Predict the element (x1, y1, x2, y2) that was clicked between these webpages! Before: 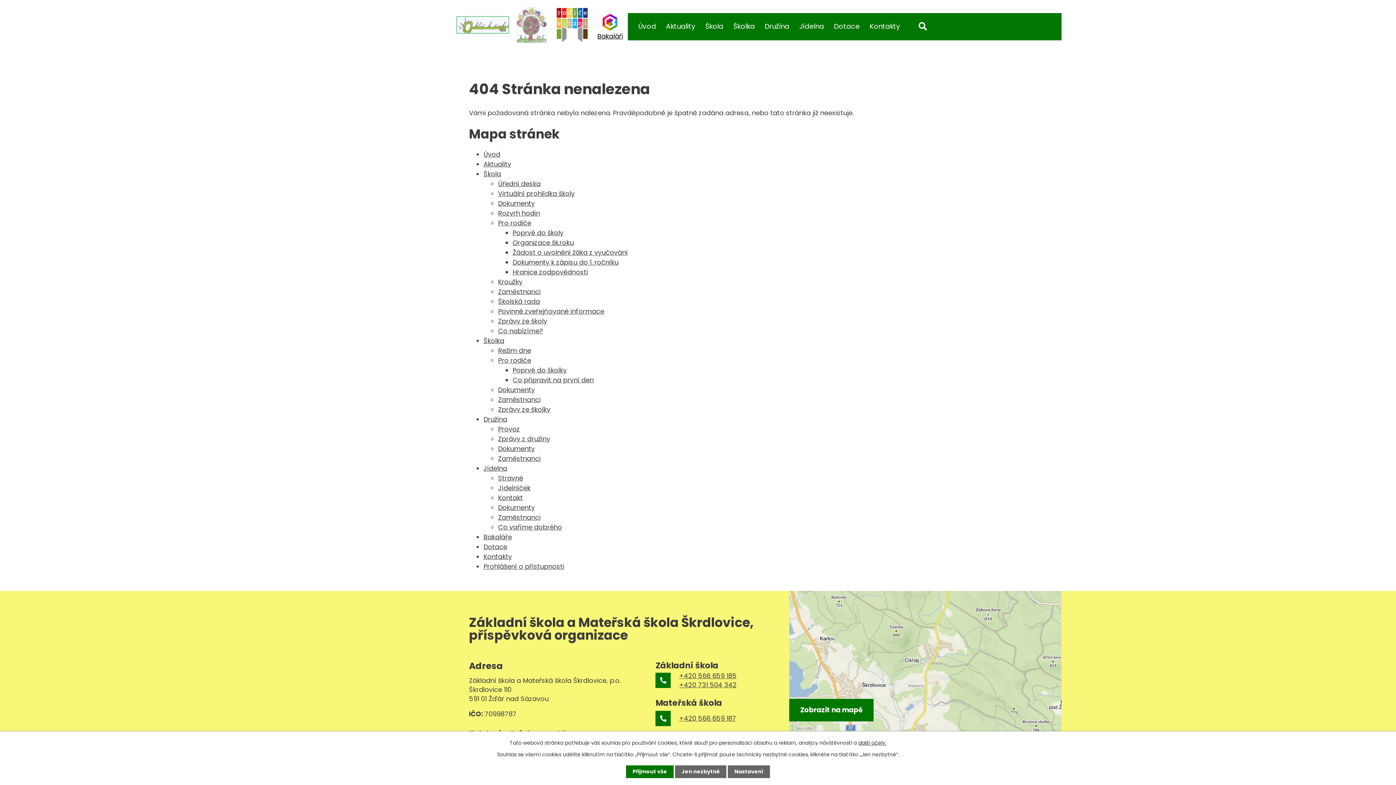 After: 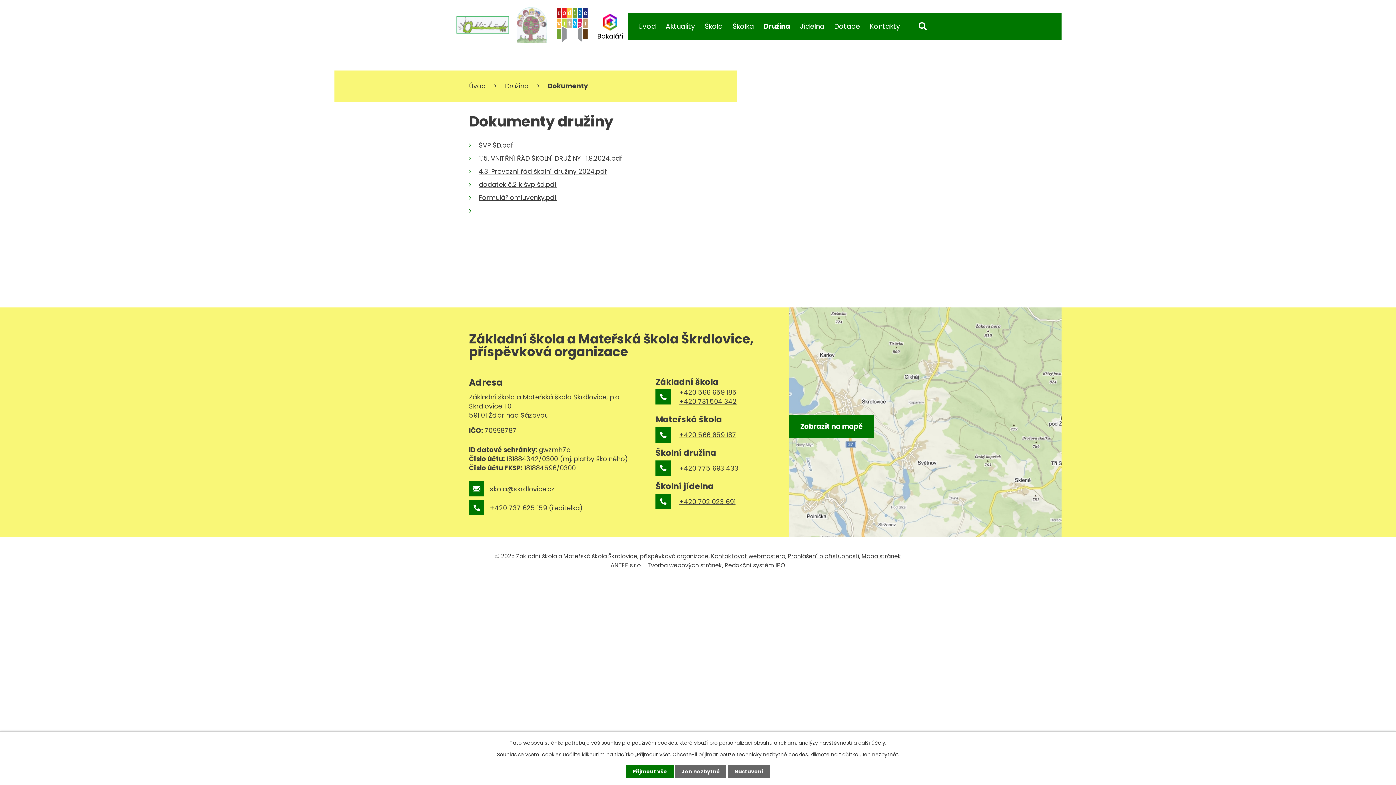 Action: bbox: (498, 444, 534, 453) label: Dokumenty